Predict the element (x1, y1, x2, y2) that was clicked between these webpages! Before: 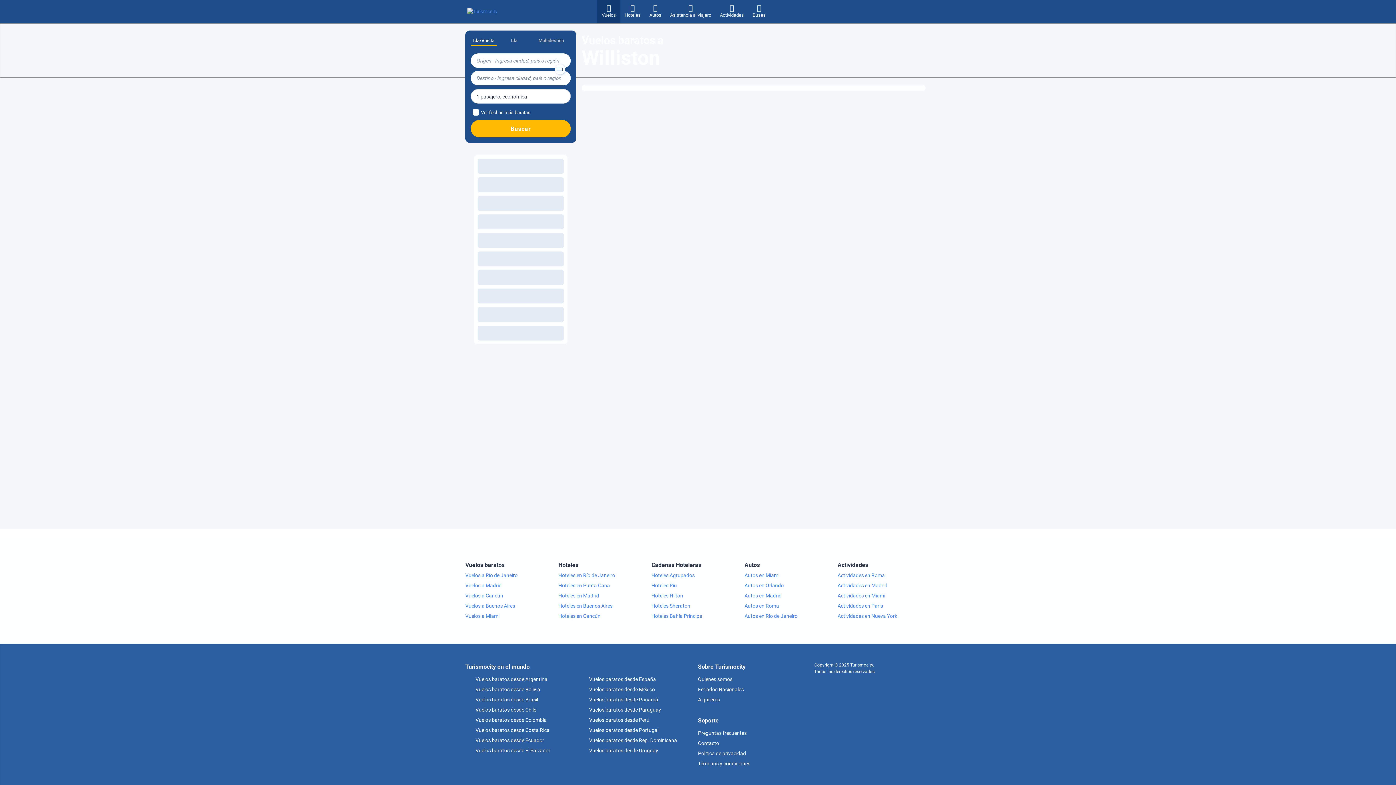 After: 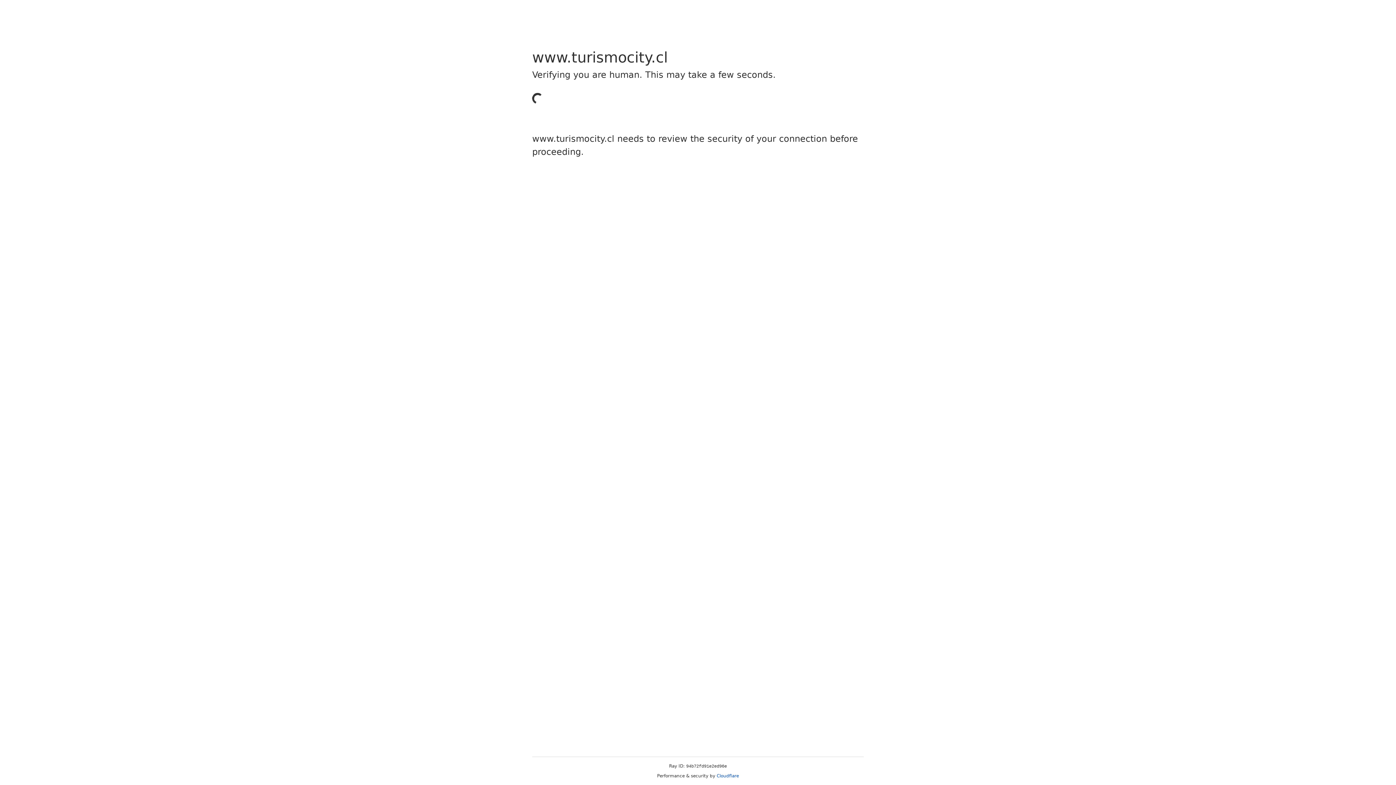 Action: bbox: (465, 707, 536, 713) label:  Vuelos baratos desde Chile